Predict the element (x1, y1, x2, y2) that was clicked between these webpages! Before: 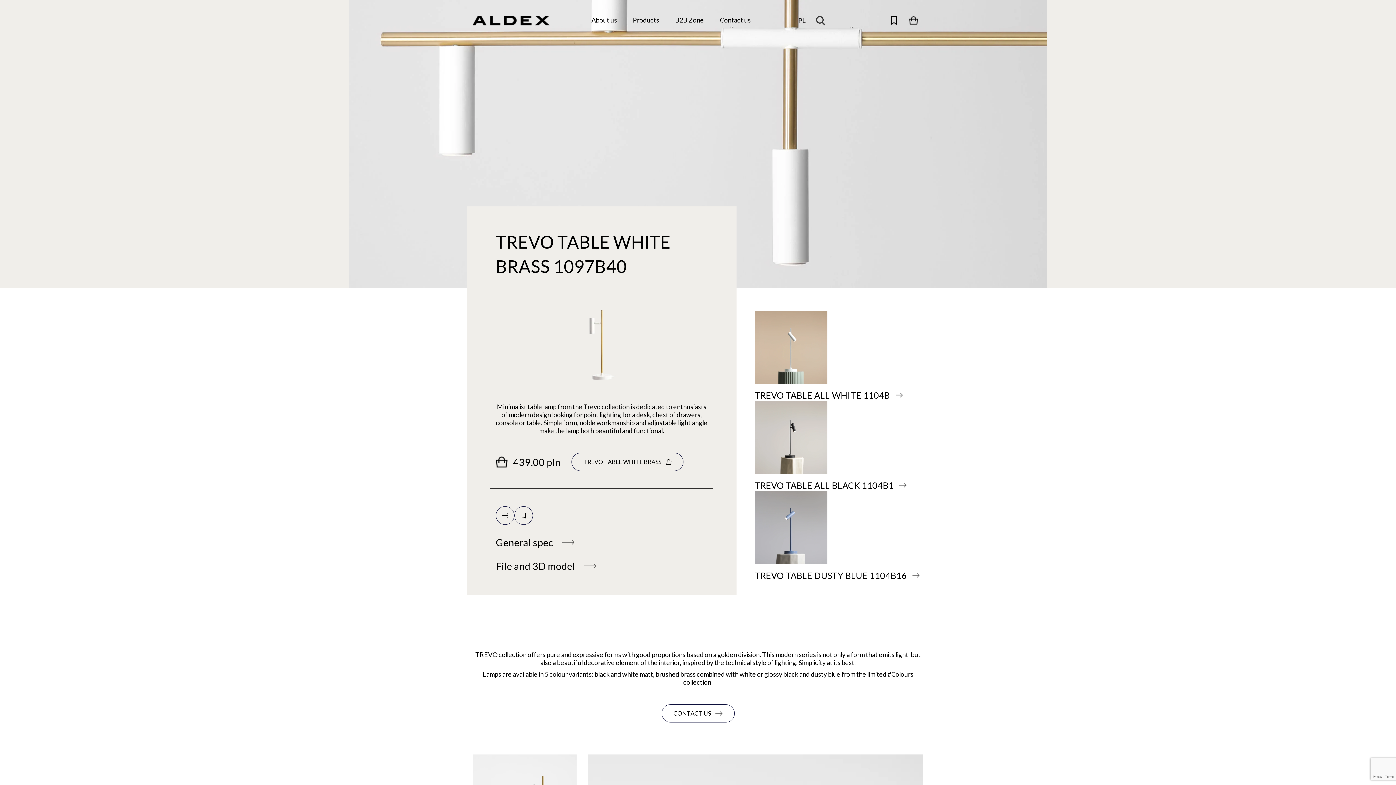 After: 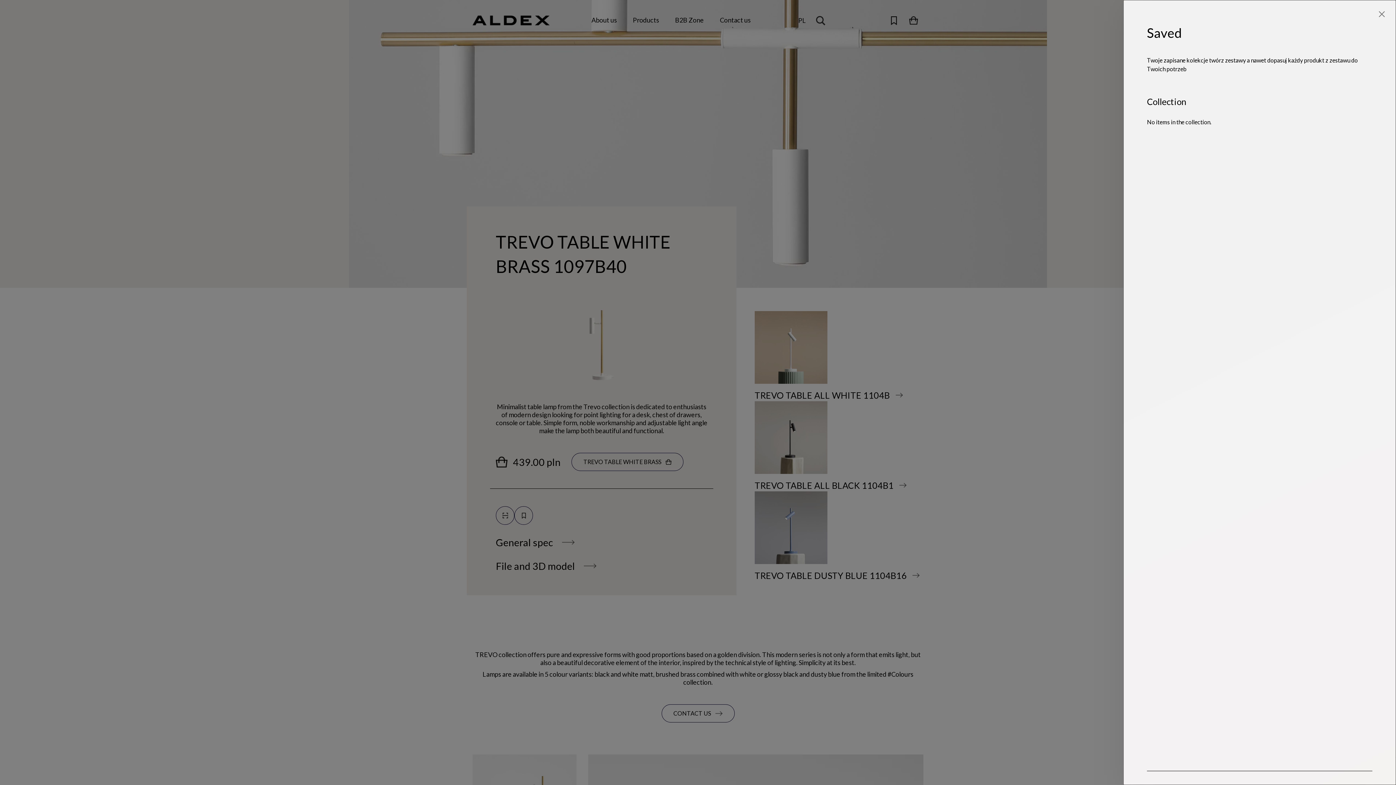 Action: bbox: (884, 12, 904, 28) label: Open saved products